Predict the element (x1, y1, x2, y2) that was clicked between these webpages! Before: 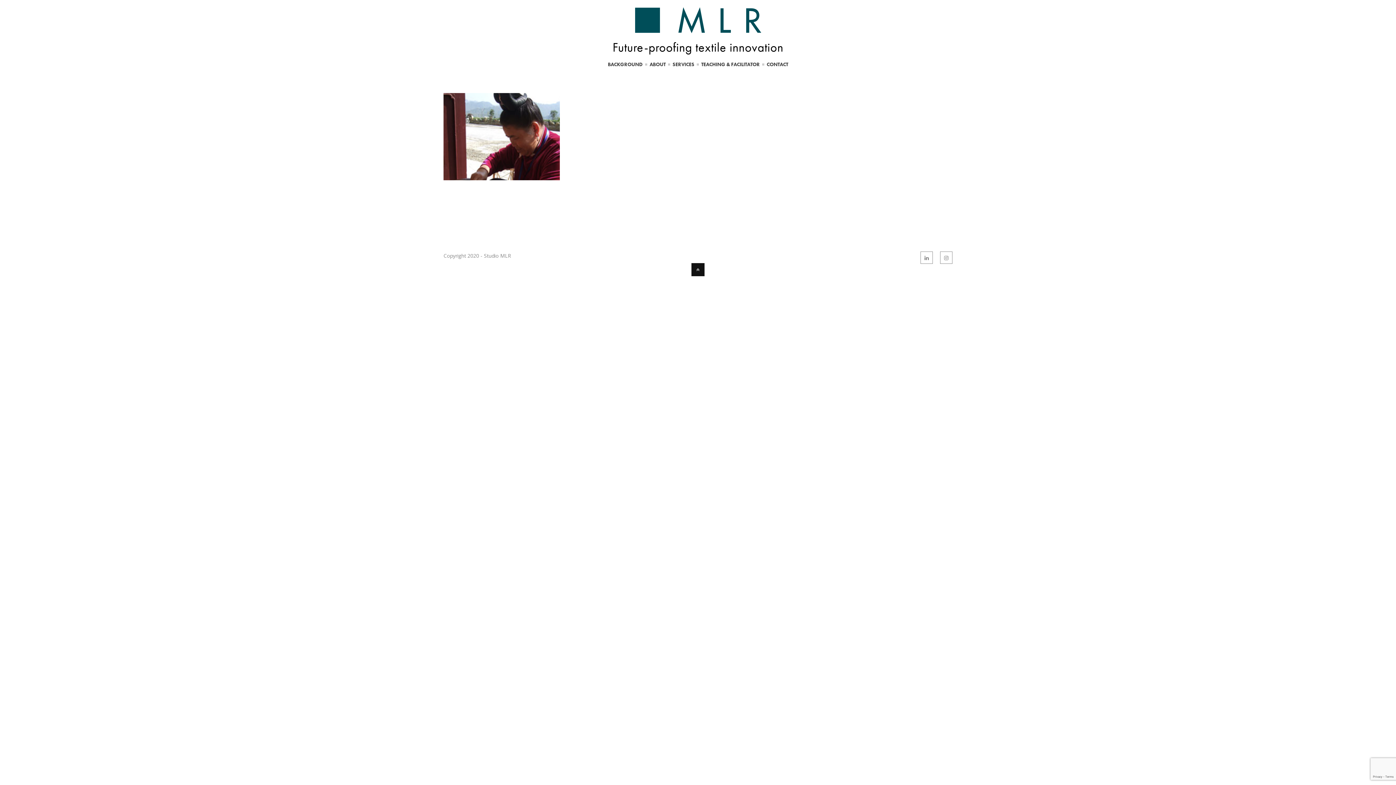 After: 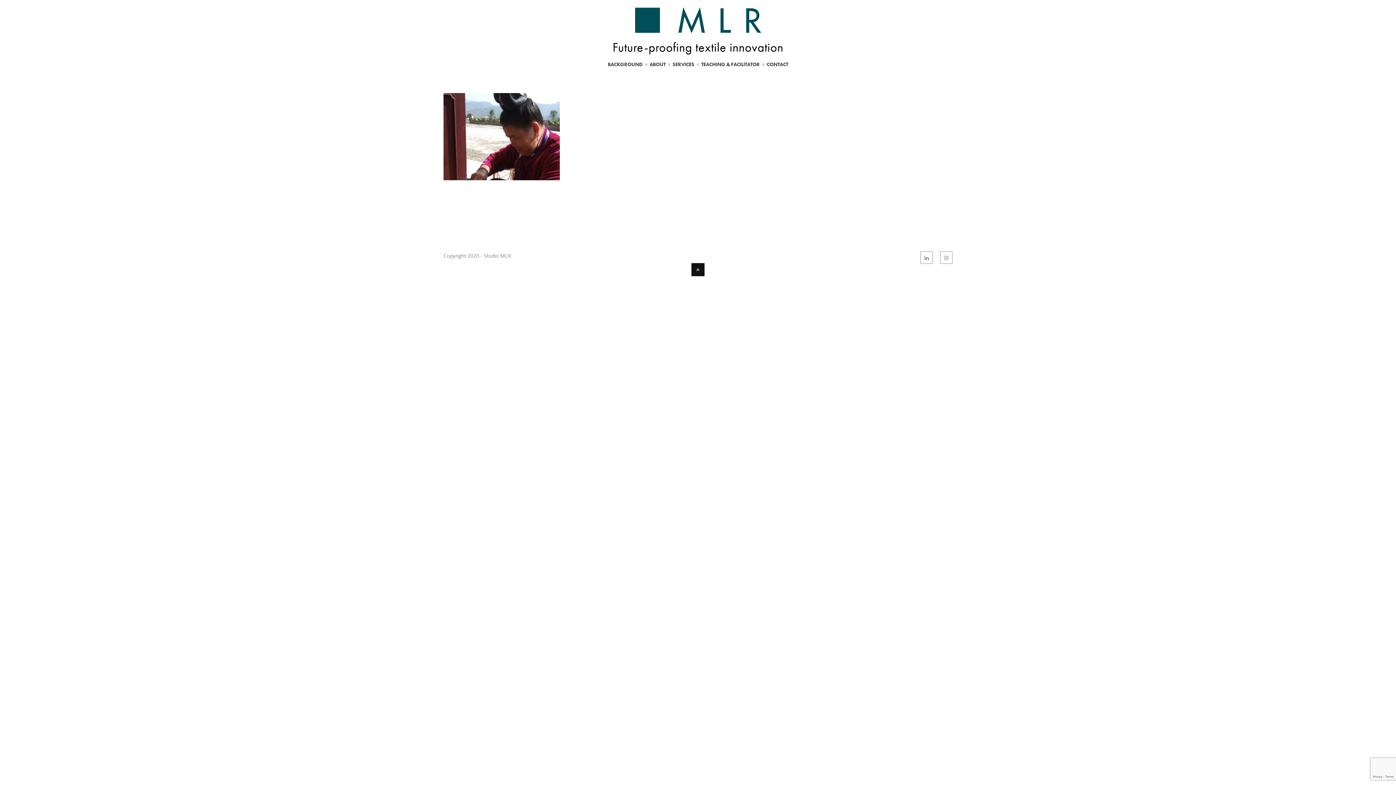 Action: bbox: (947, 8, 947, 8)